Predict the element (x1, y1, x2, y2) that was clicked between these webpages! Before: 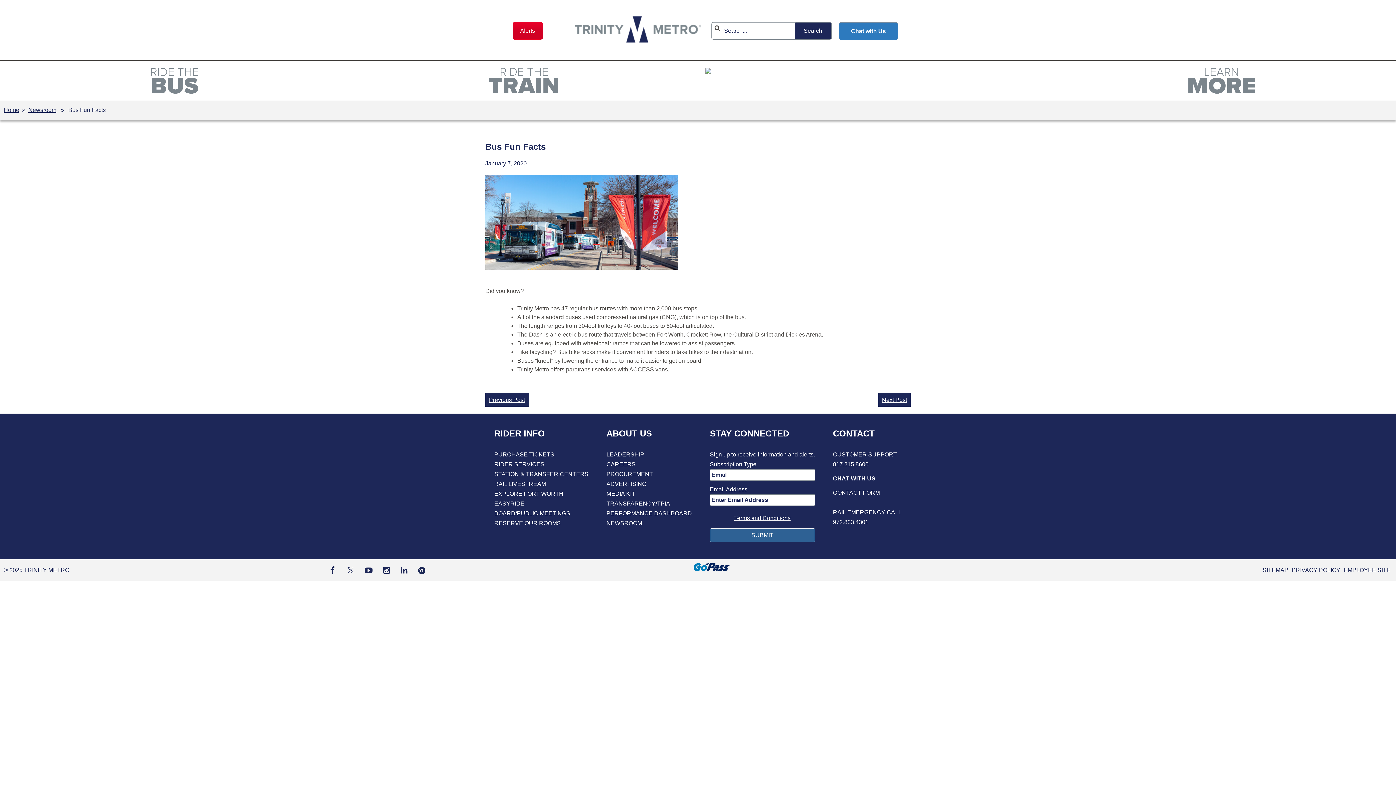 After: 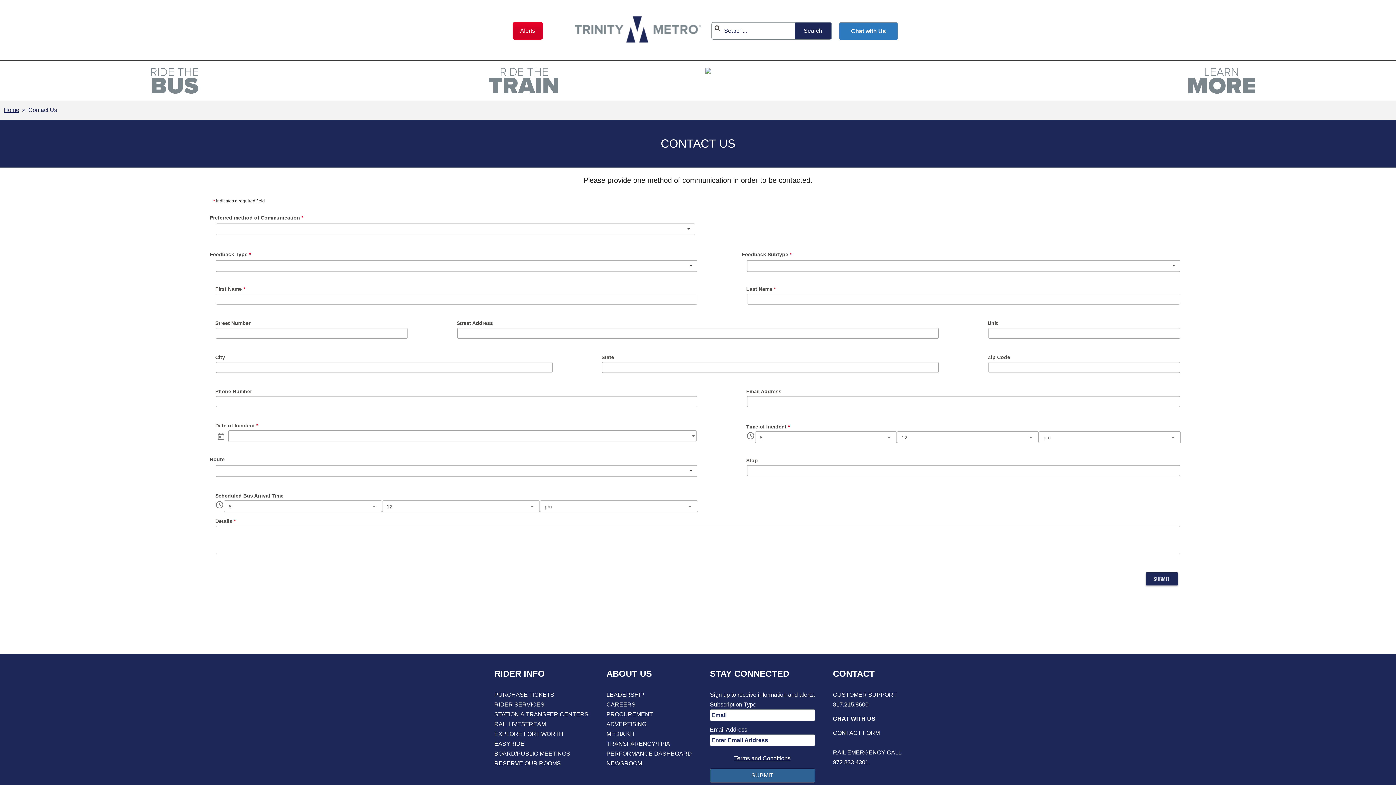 Action: label: Contact Form bbox: (833, 489, 880, 496)